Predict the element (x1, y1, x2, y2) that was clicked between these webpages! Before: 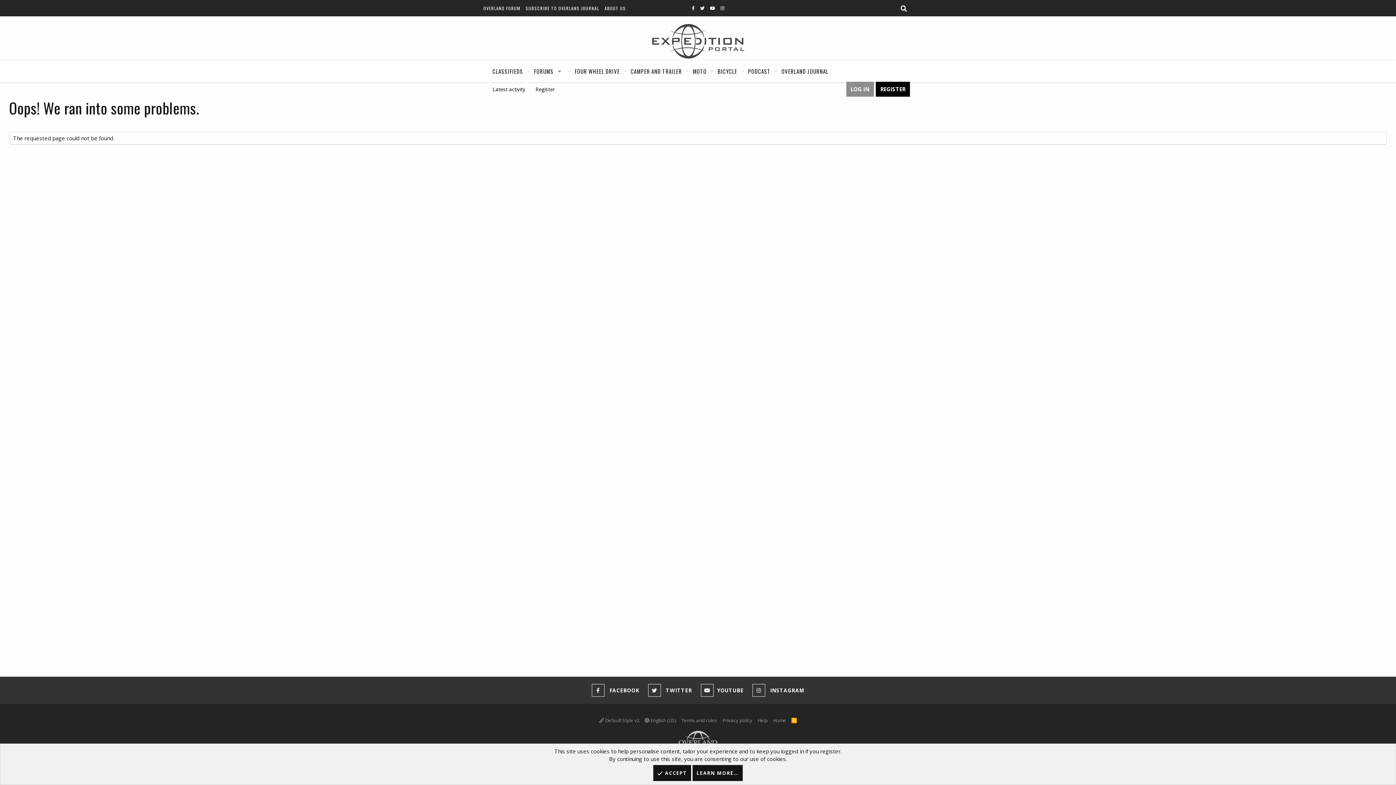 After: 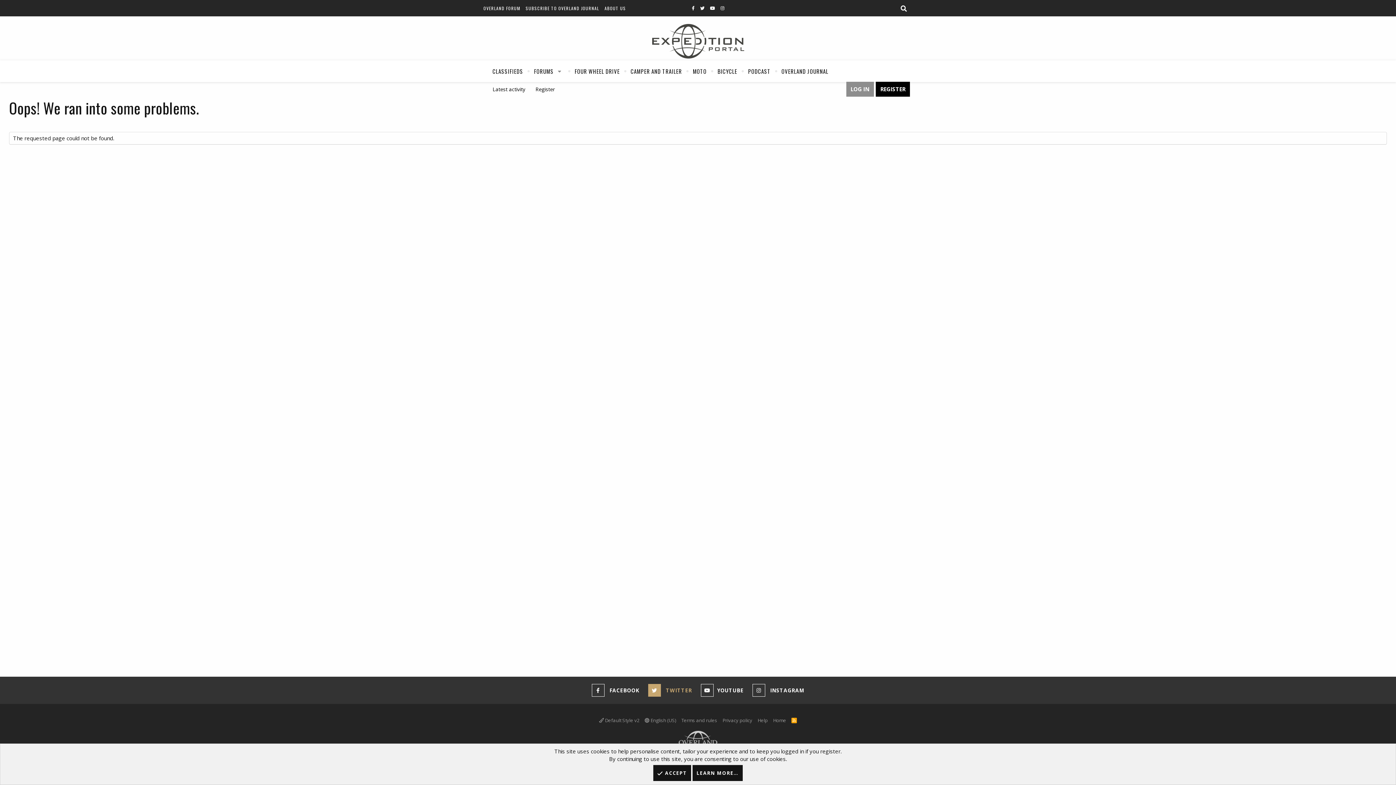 Action: label:  TWITTER  bbox: (648, 686, 693, 694)